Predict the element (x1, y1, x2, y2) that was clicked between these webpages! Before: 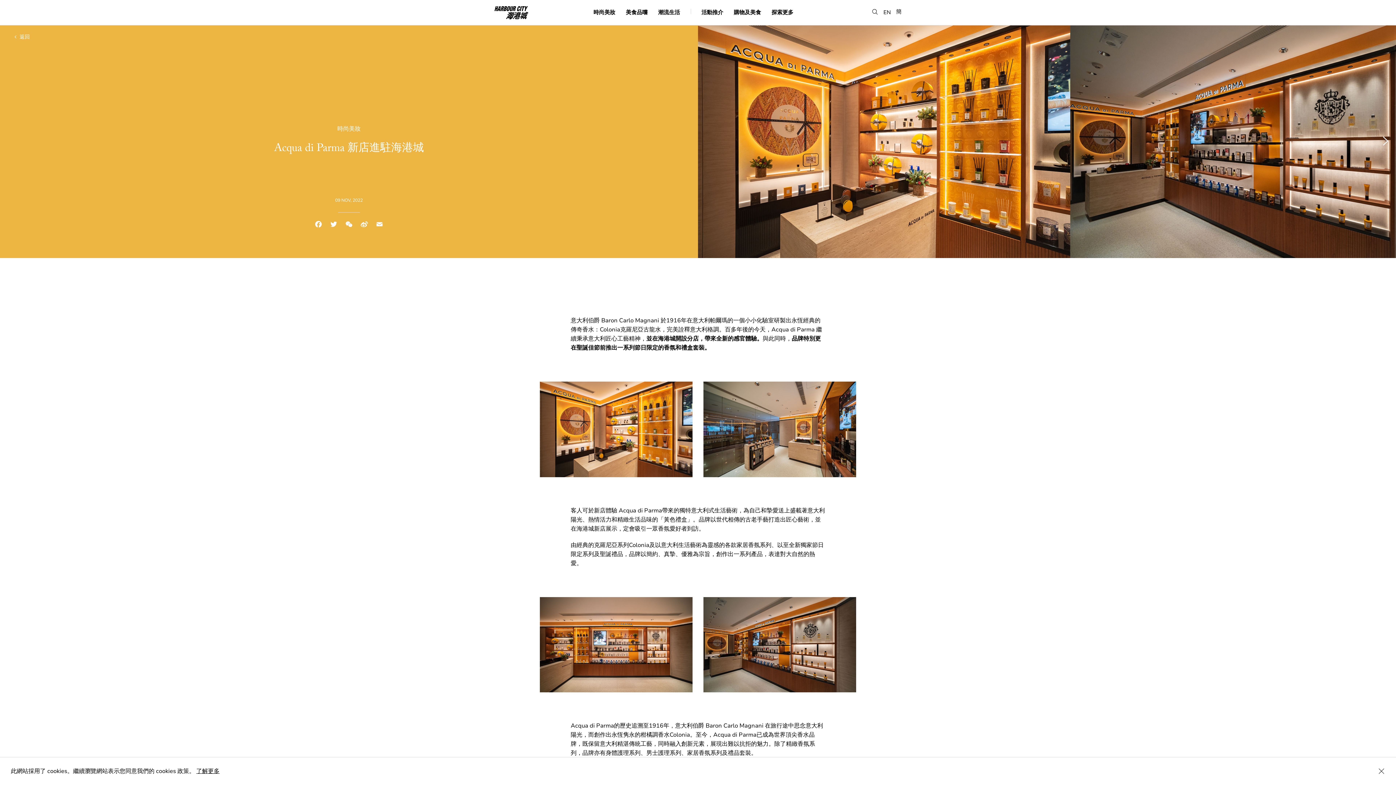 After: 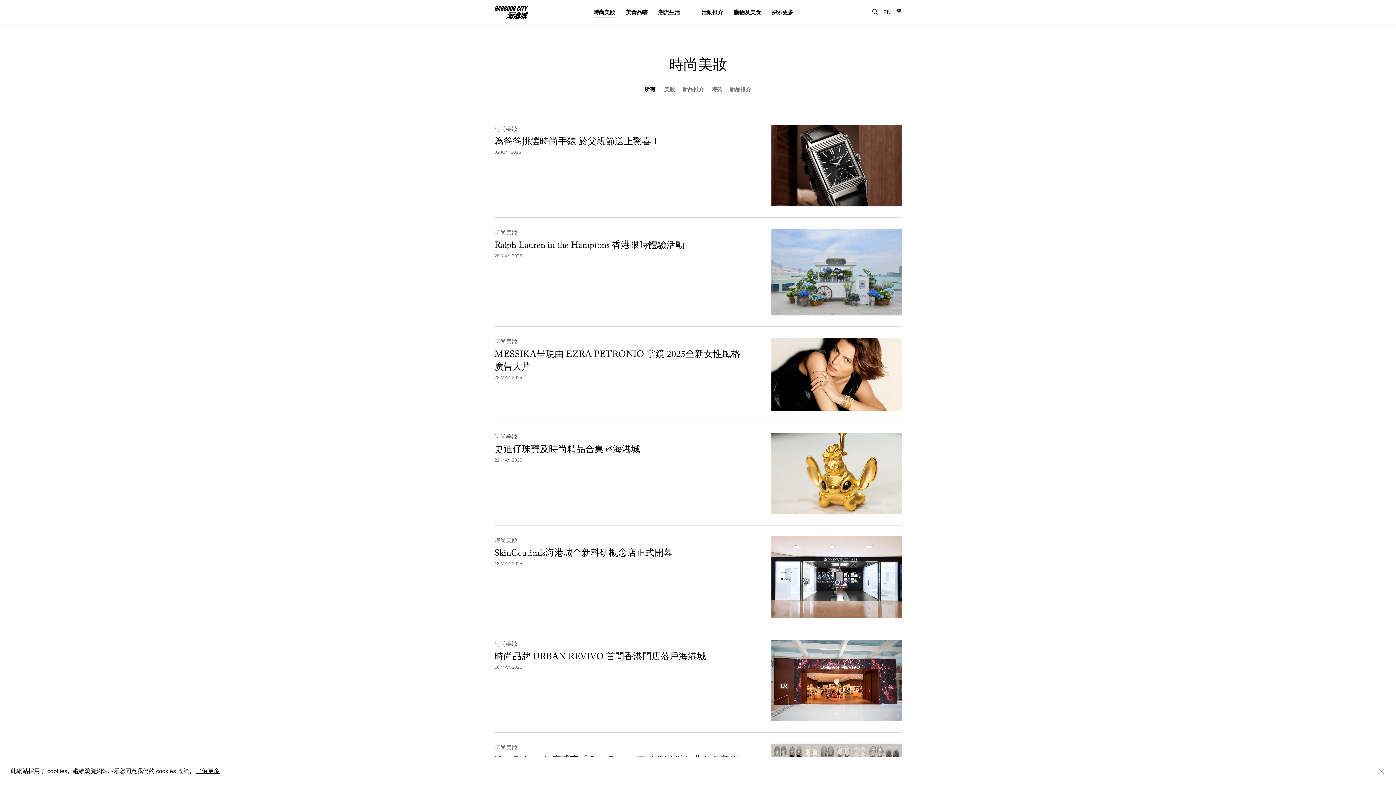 Action: label: back to index bbox: (14, 33, 29, 40)